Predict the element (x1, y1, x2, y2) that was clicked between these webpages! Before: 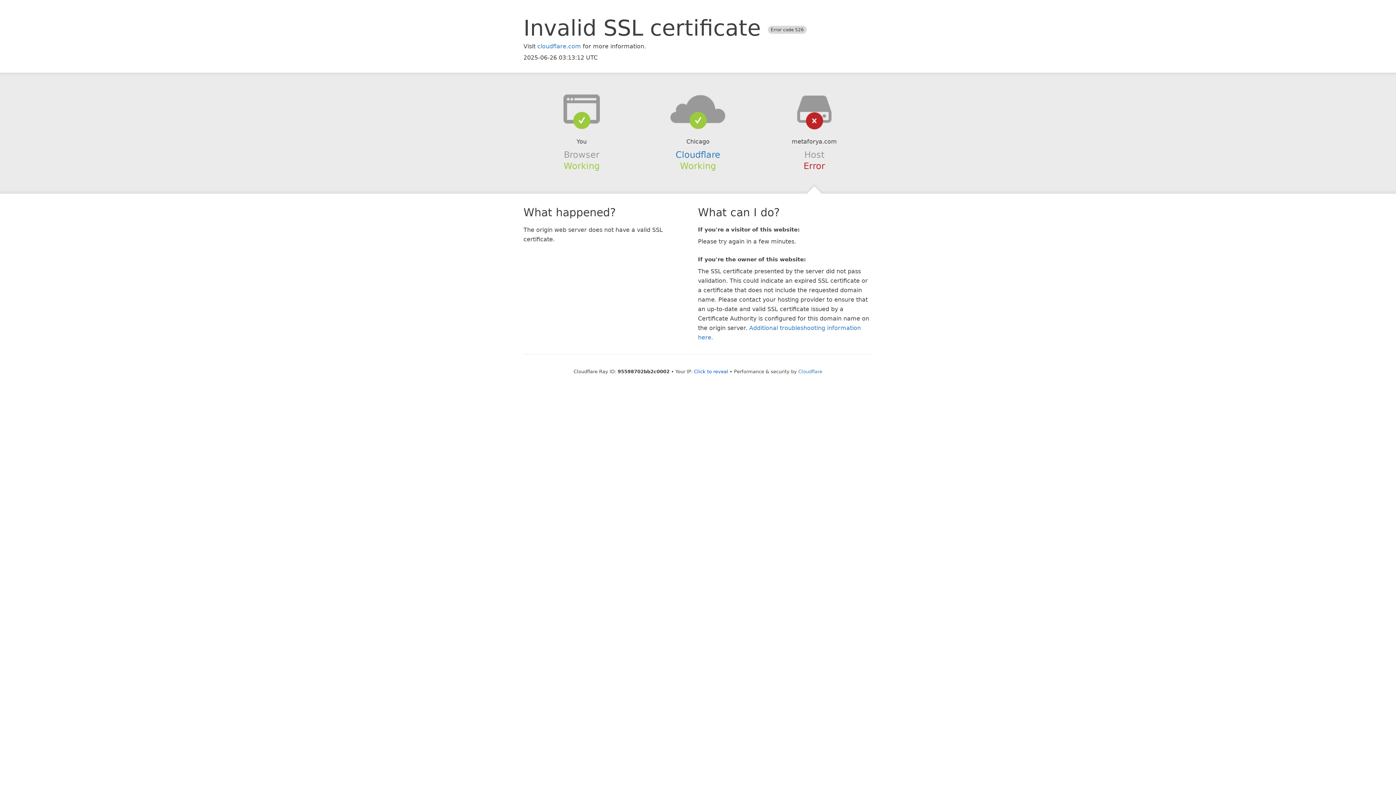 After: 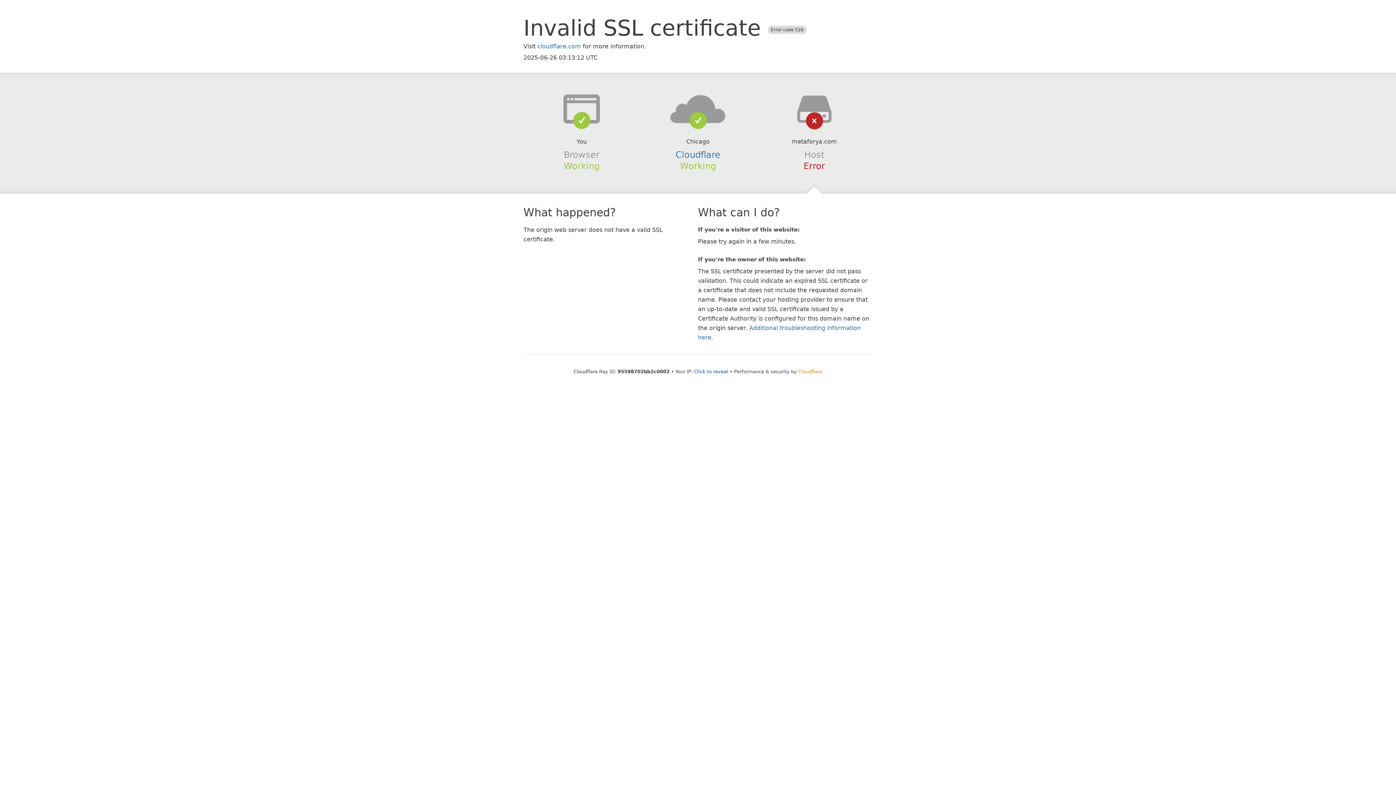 Action: label: Cloudflare bbox: (798, 368, 822, 374)